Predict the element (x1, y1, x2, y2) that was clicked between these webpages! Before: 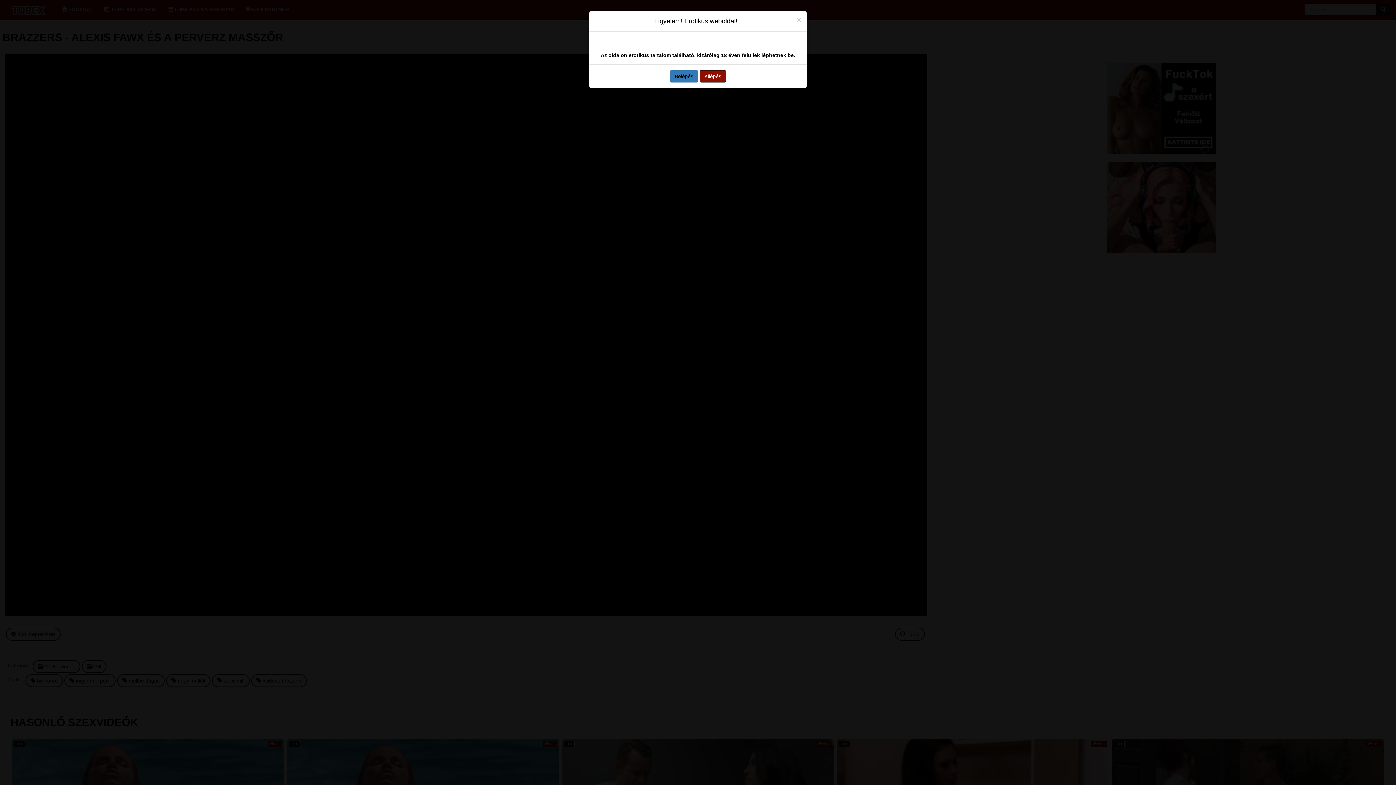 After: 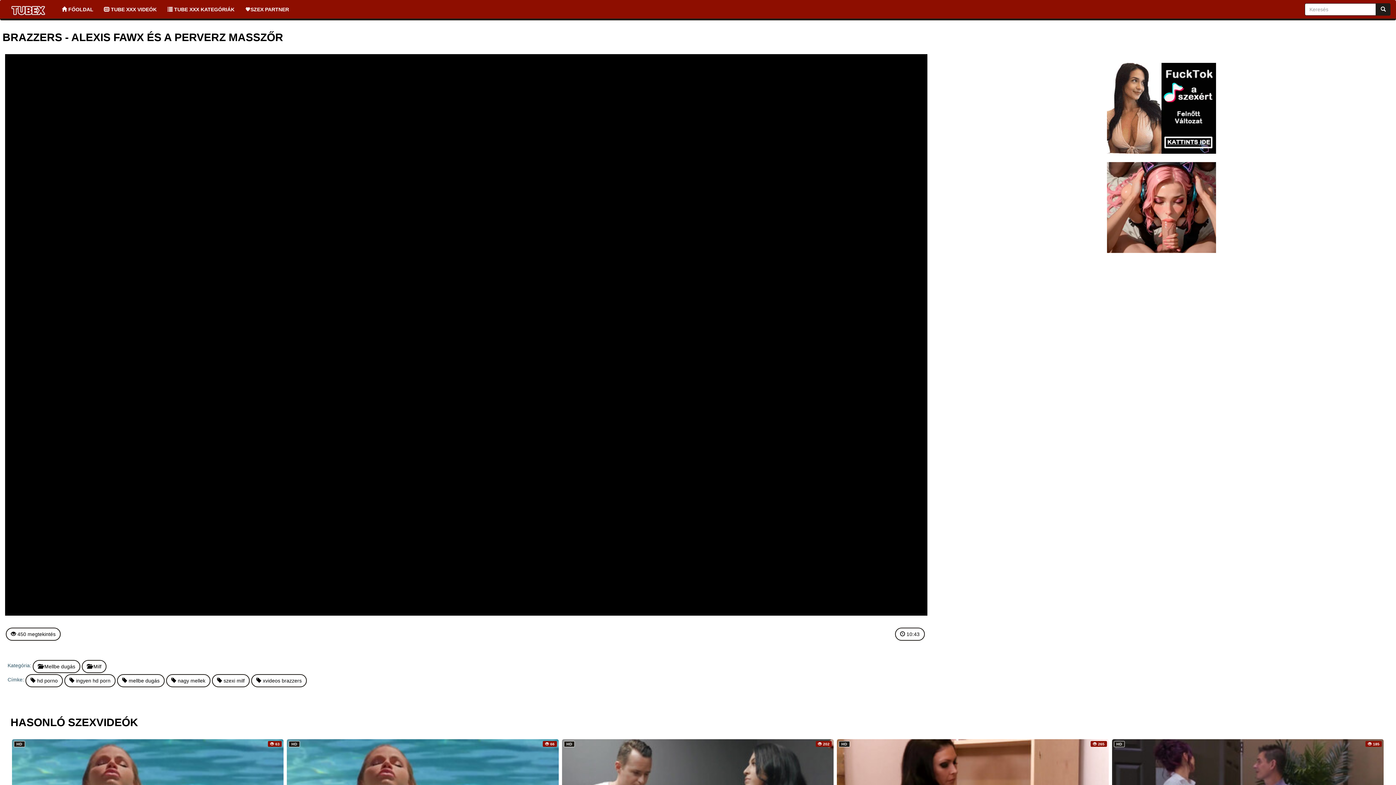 Action: label: Close bbox: (797, 16, 801, 23)